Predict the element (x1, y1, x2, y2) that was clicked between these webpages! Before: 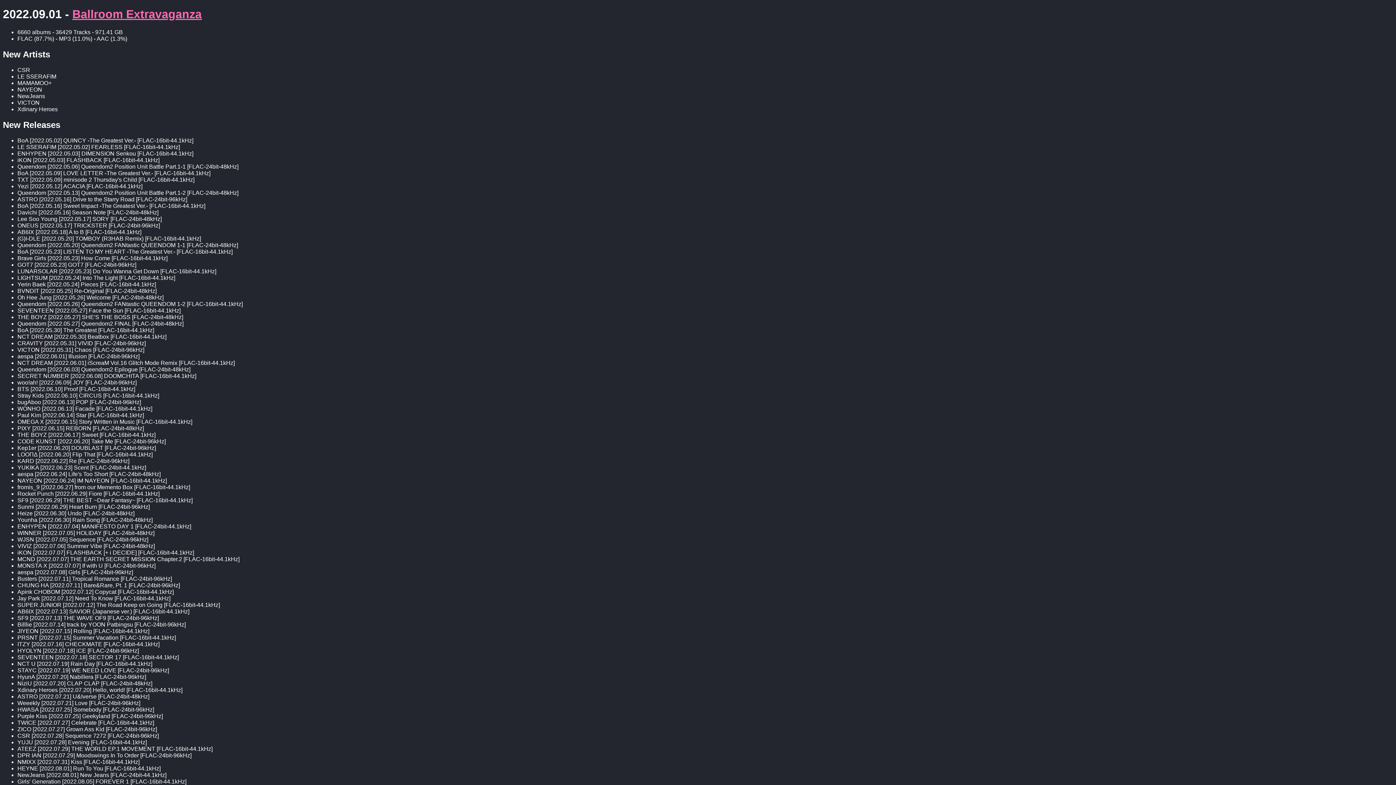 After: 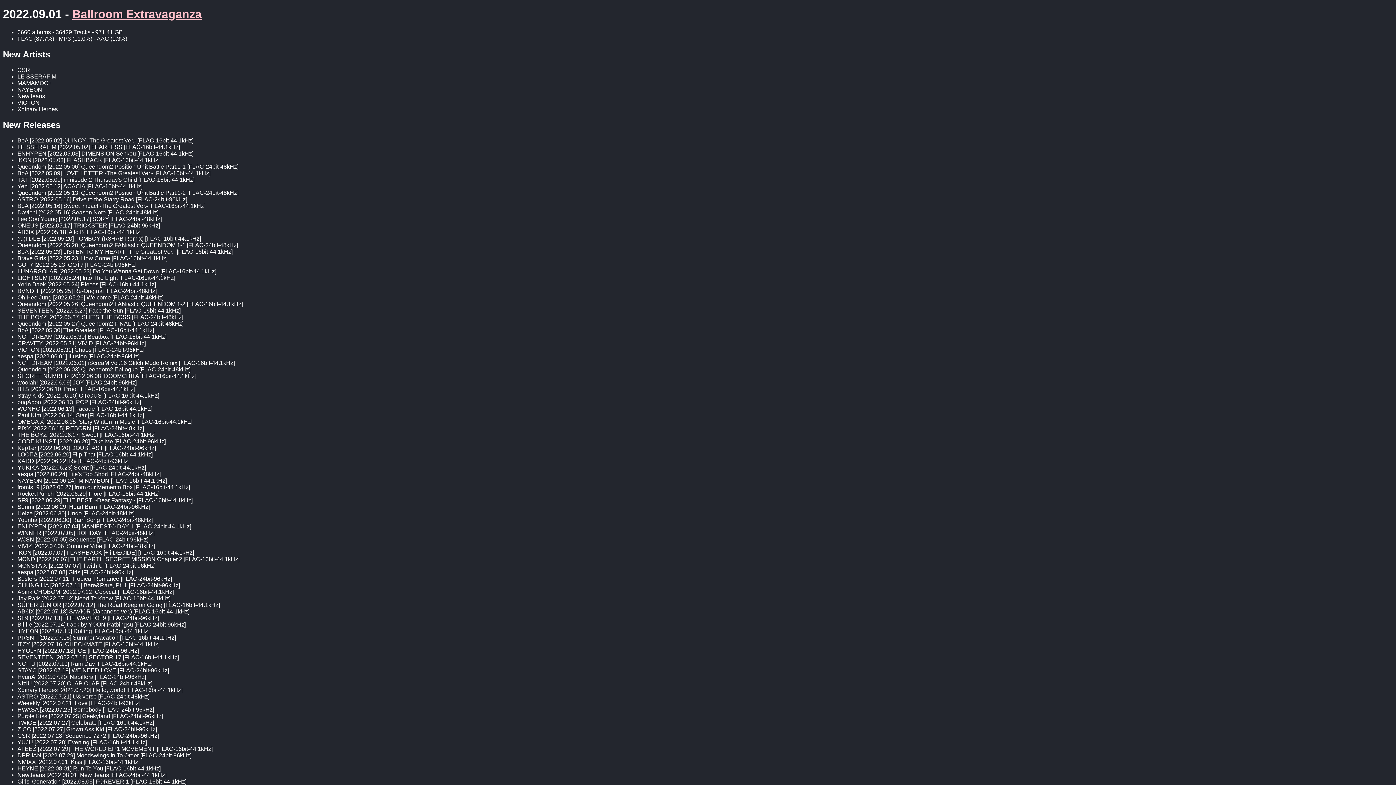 Action: label: Ballroom Extravaganza bbox: (72, 7, 201, 20)